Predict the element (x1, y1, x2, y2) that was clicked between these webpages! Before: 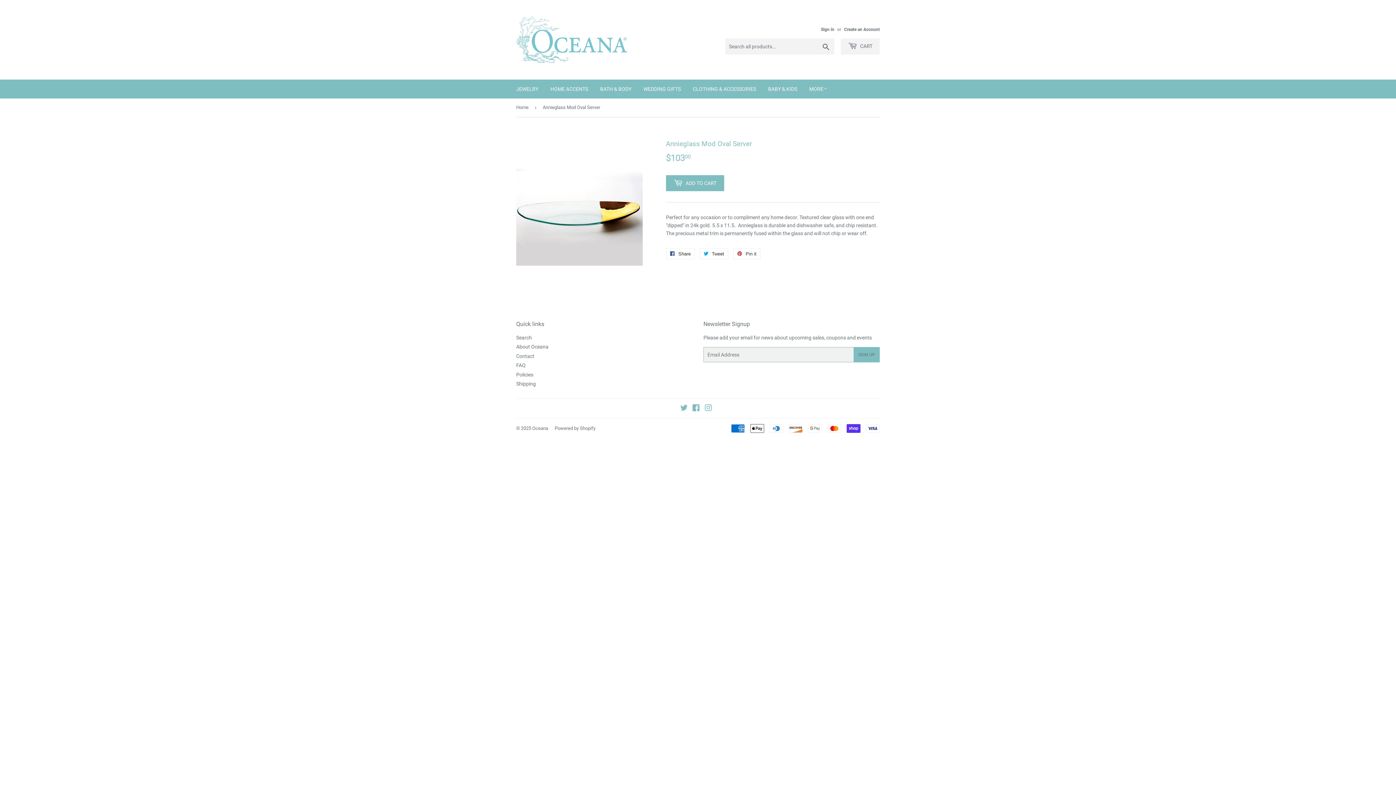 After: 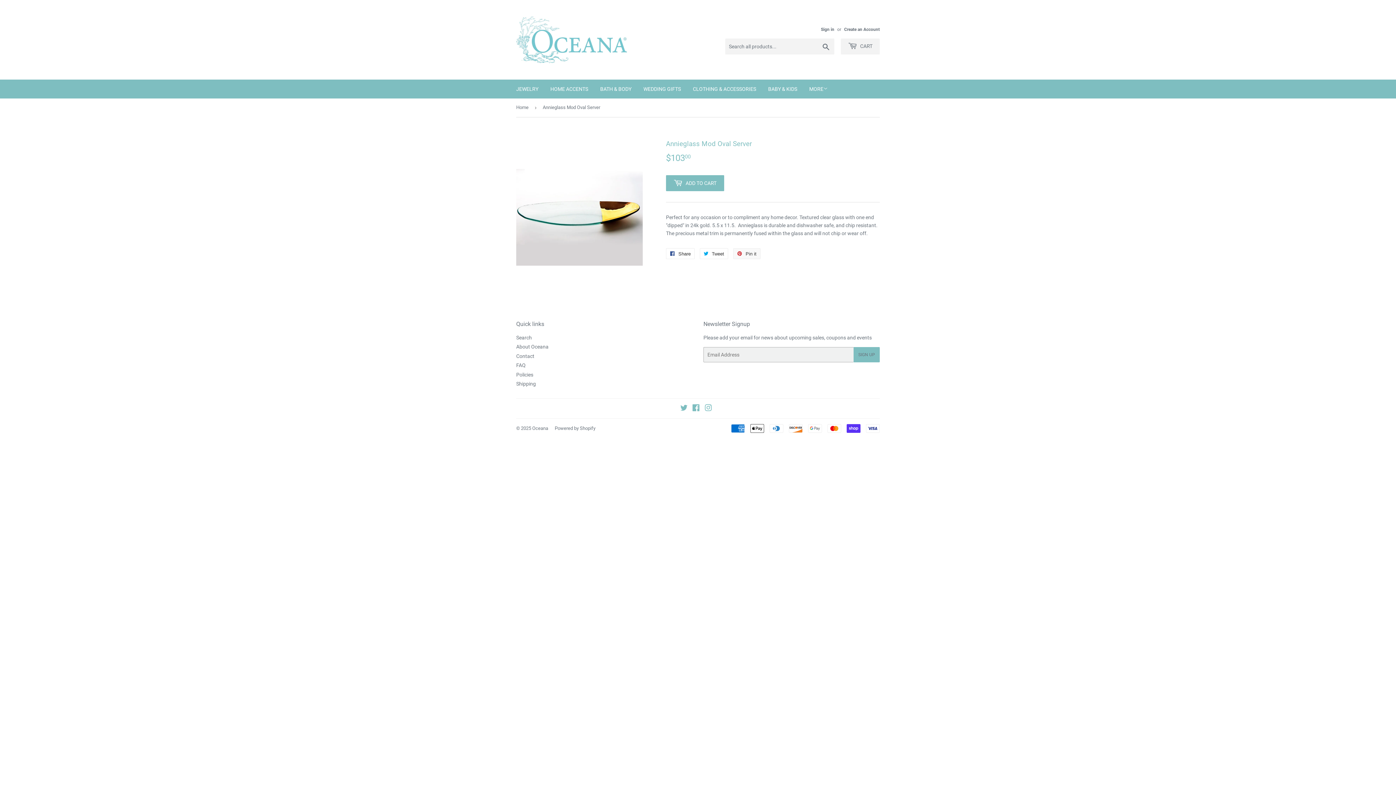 Action: label:  Pin it
Pin on Pinterest bbox: (733, 248, 760, 259)